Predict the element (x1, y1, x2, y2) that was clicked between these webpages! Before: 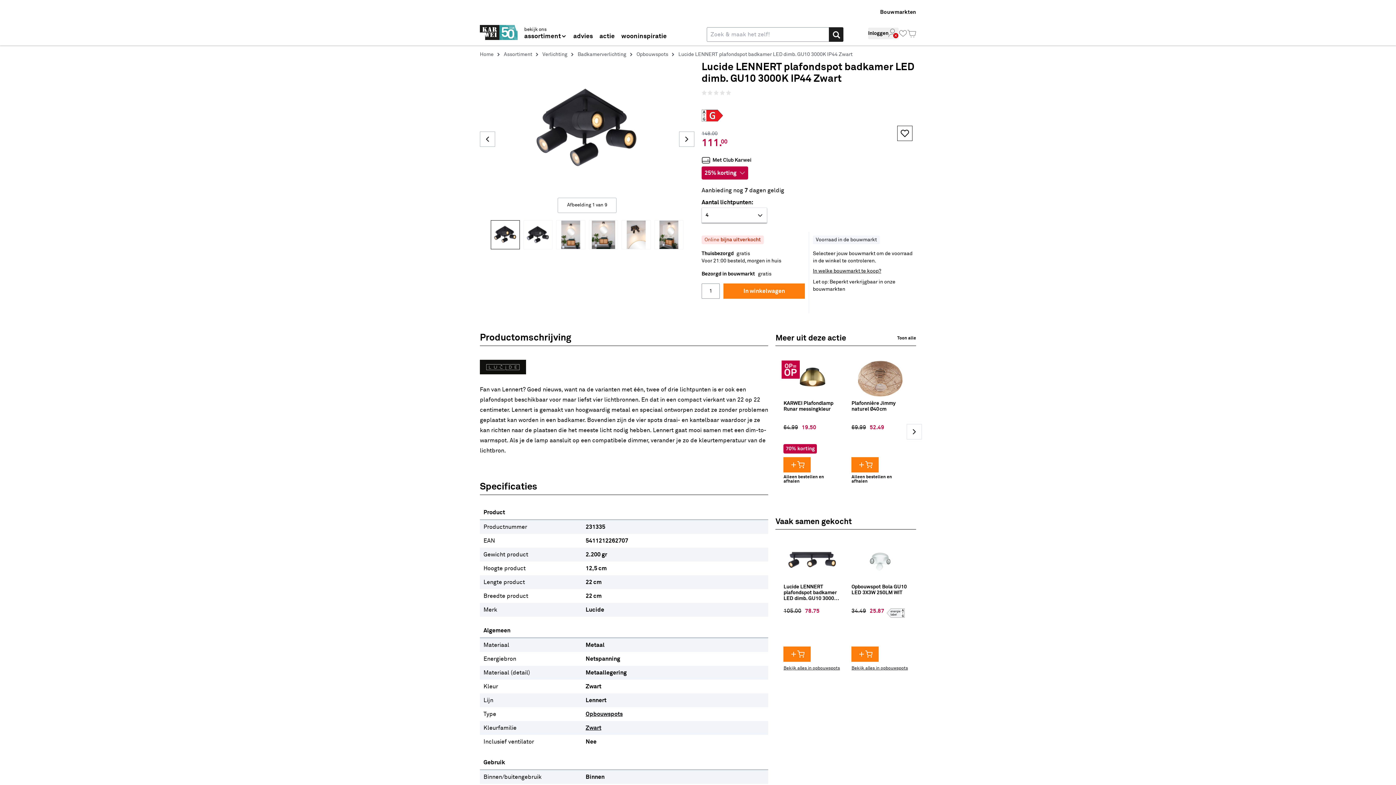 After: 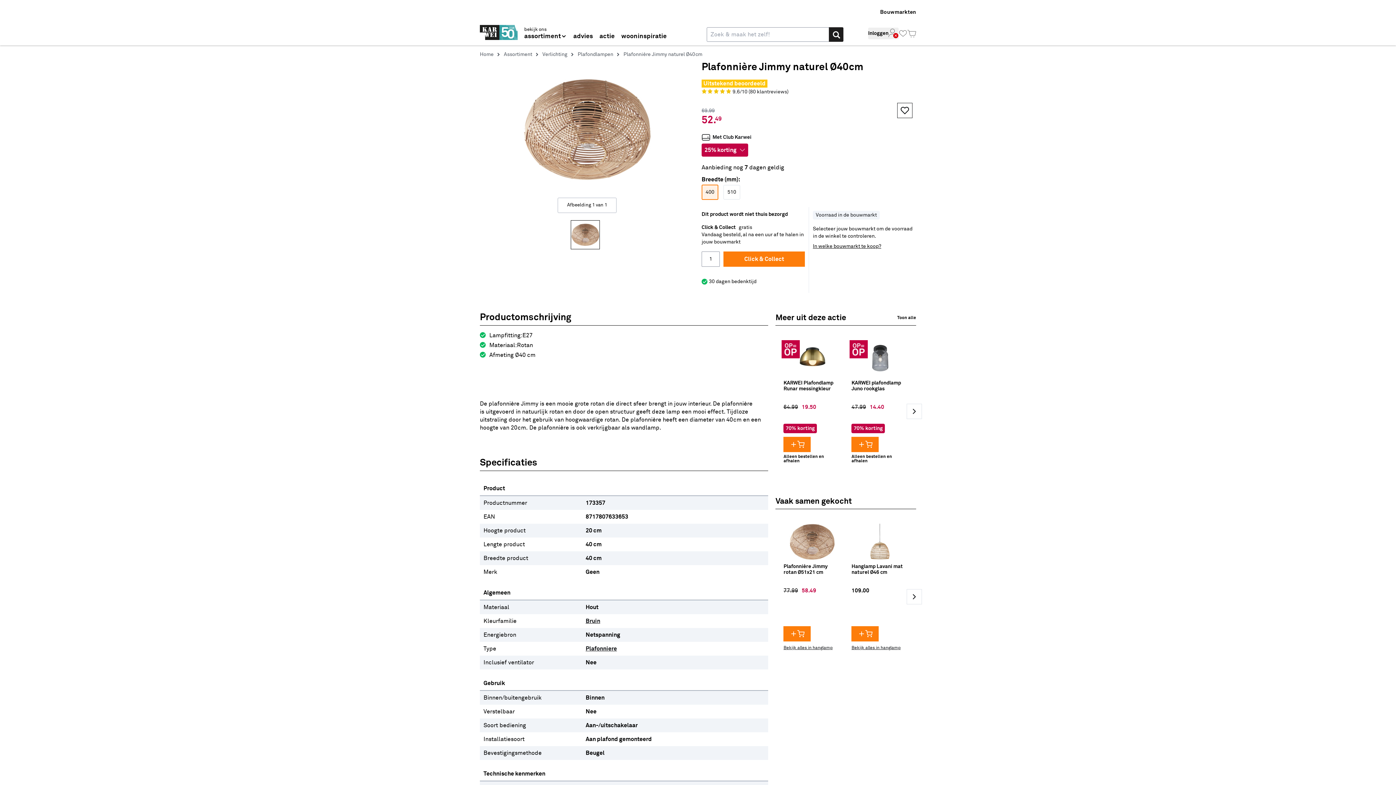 Action: bbox: (846, 355, 914, 489)